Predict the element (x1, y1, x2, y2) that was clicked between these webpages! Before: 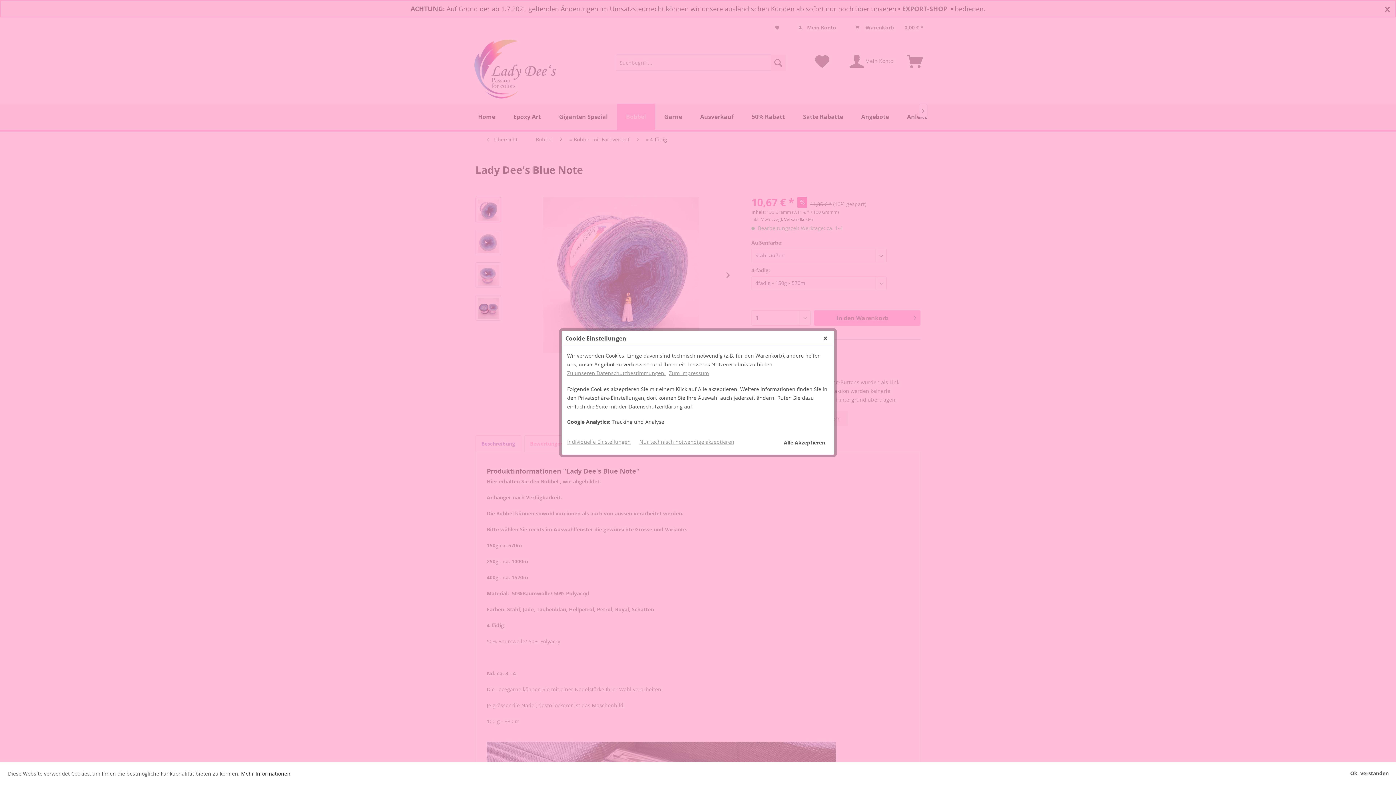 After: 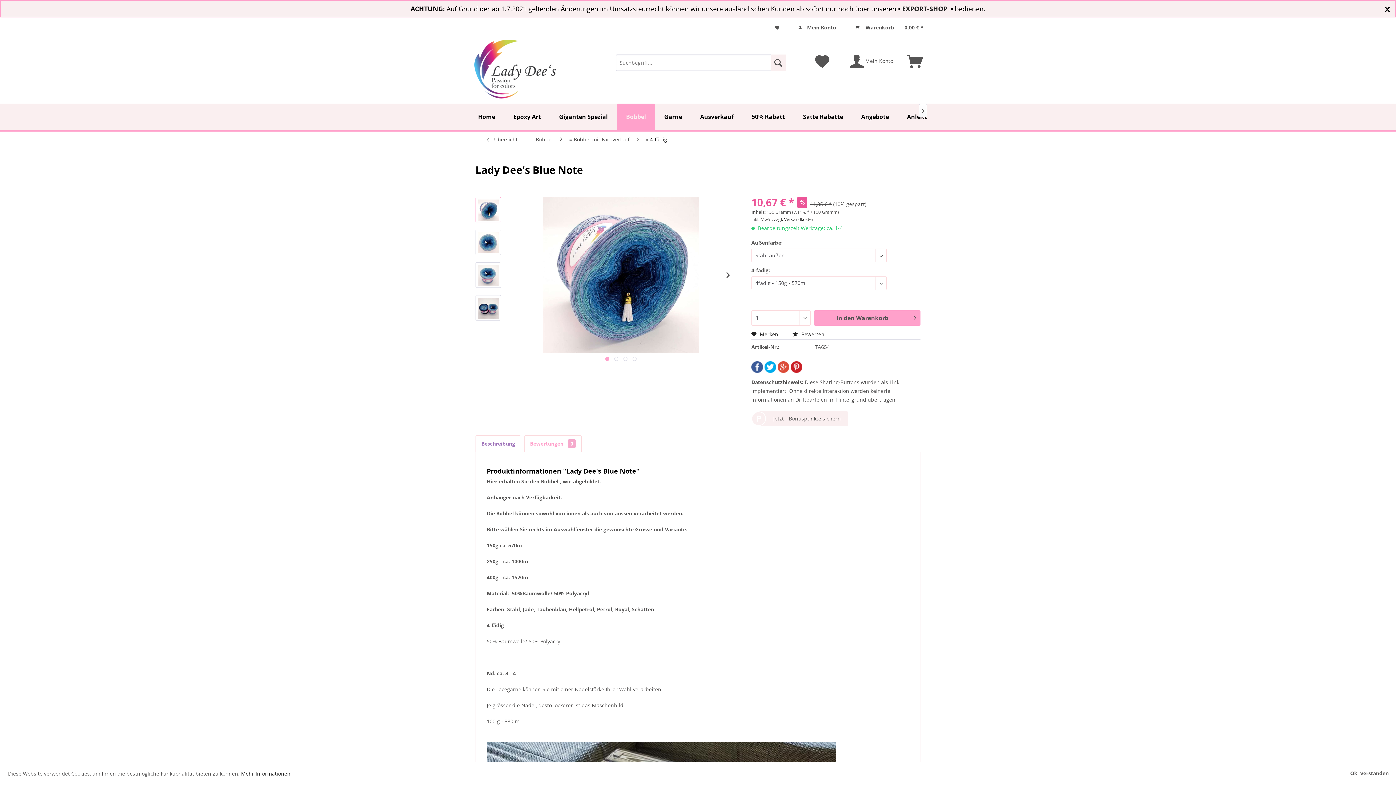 Action: bbox: (639, 438, 734, 445) label: Nur technisch notwendige akzeptieren